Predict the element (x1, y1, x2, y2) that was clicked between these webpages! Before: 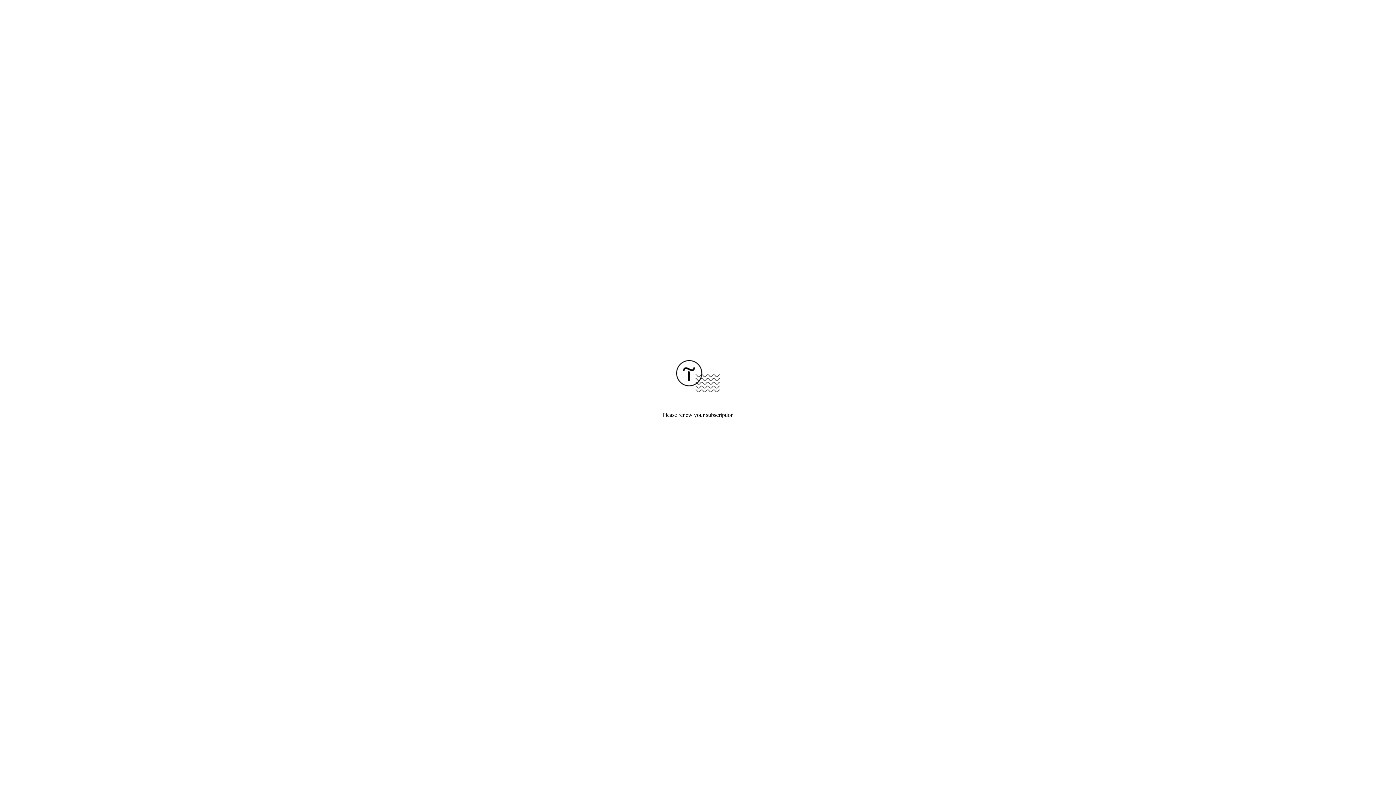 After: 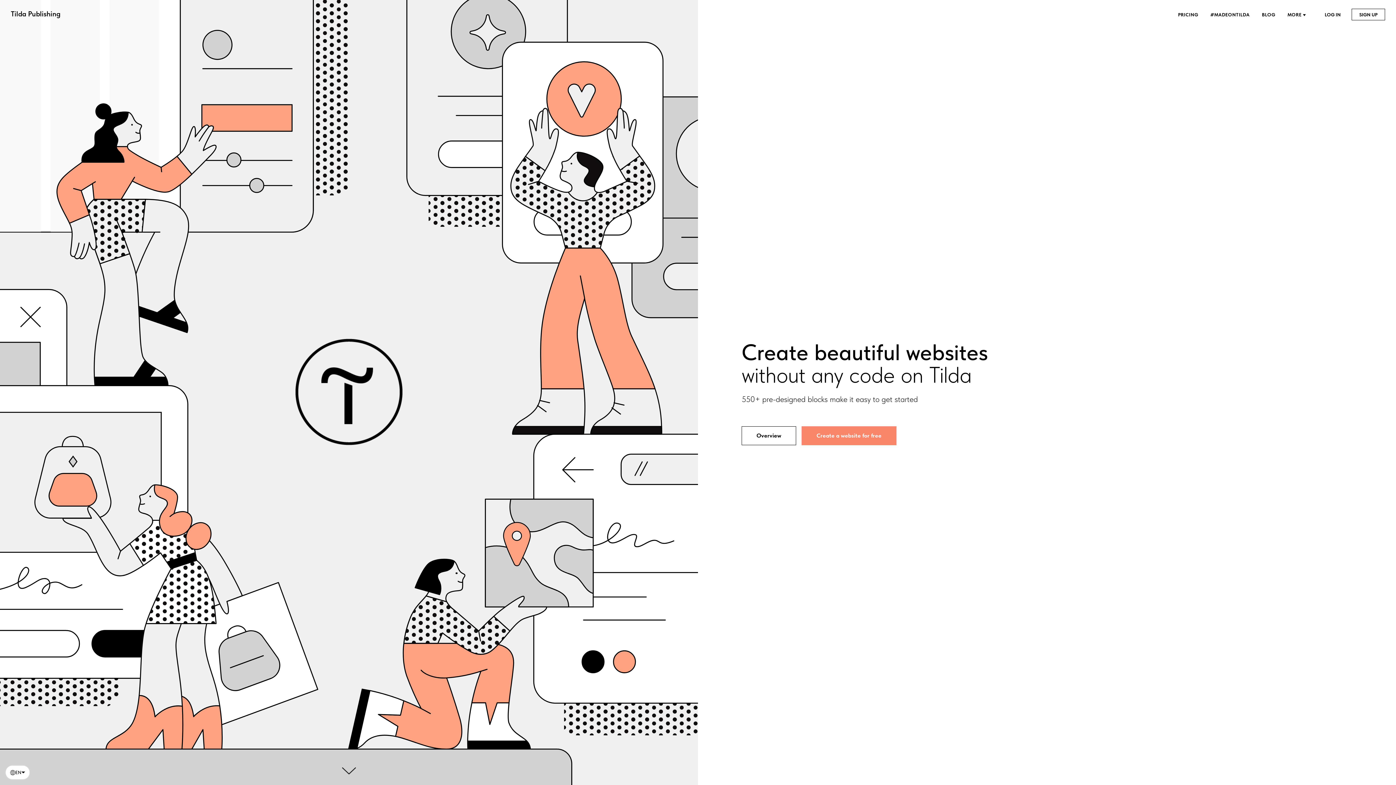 Action: bbox: (676, 387, 720, 393)